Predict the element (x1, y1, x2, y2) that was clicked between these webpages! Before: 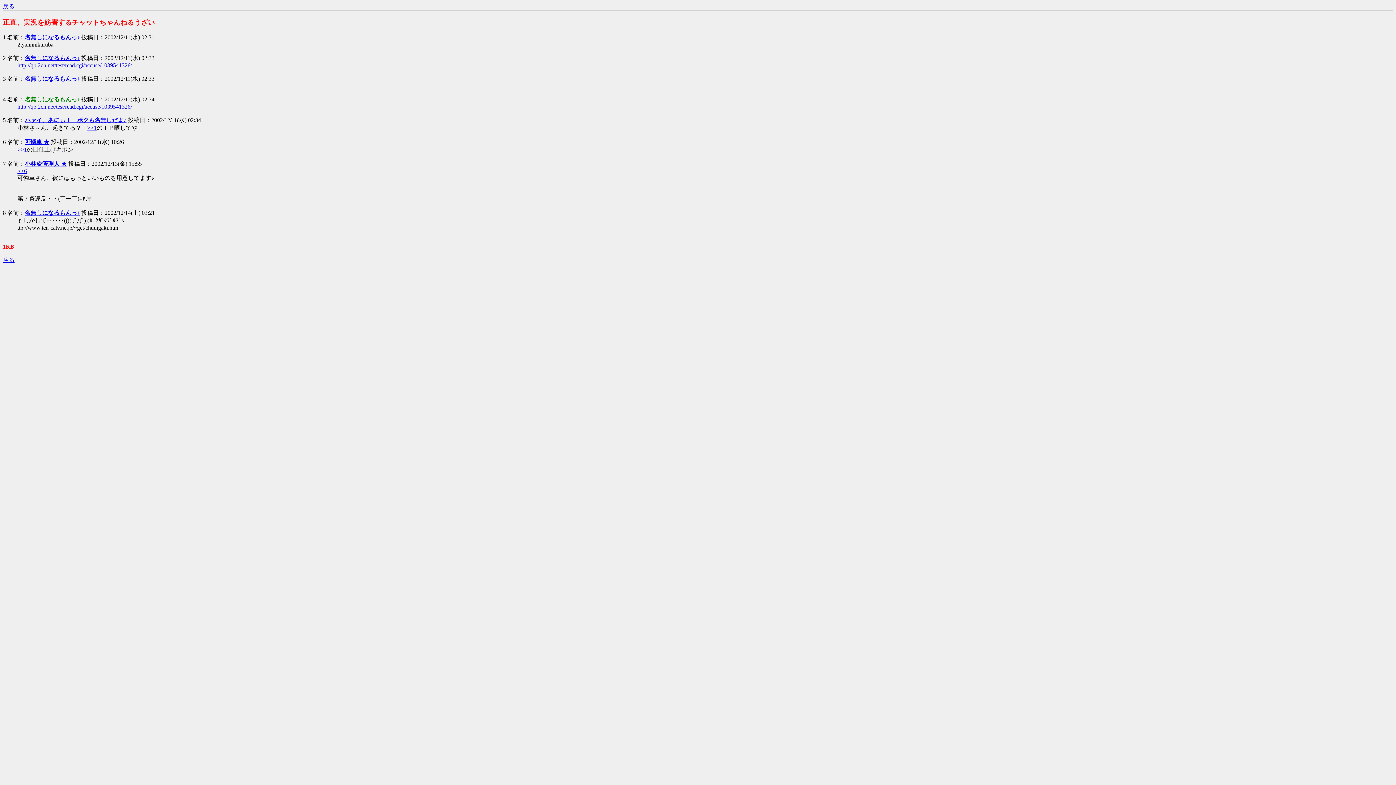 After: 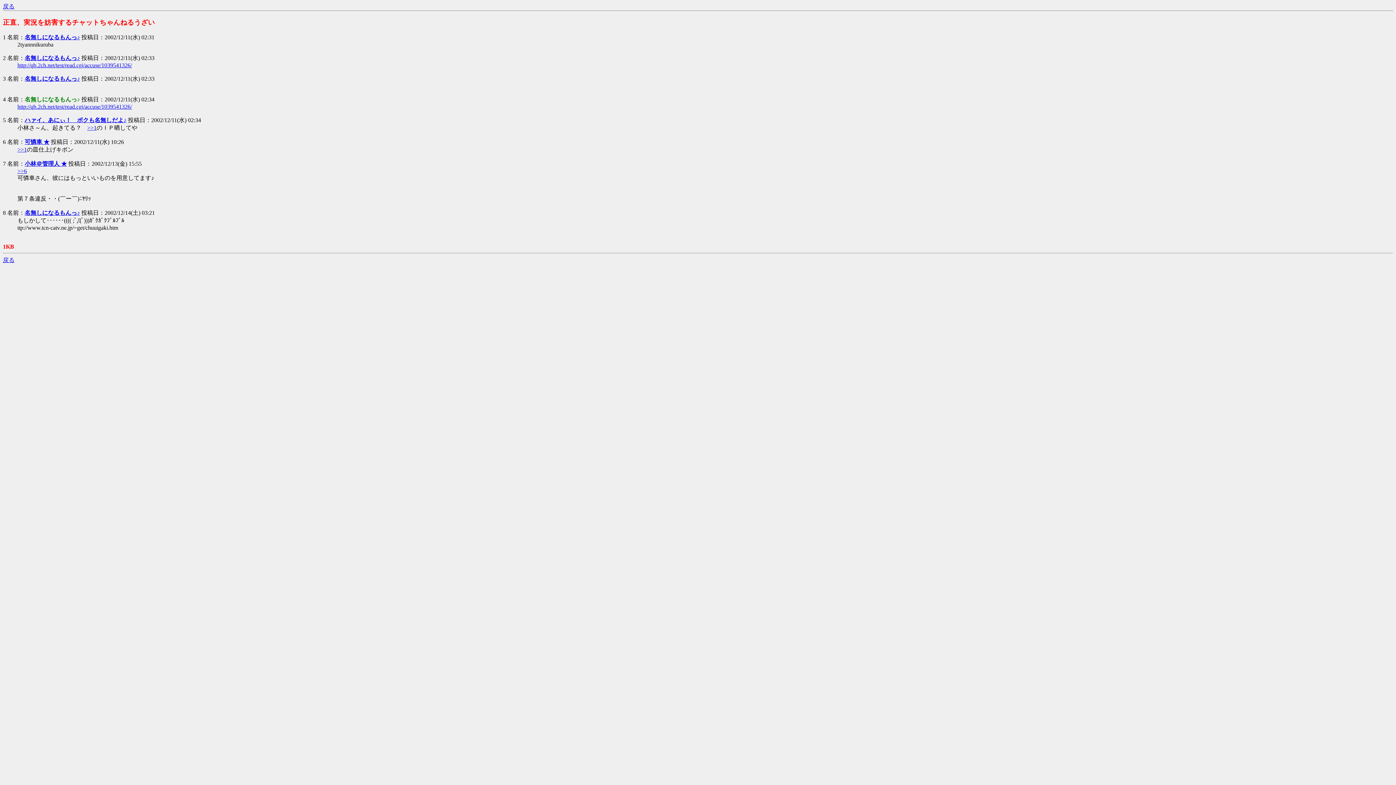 Action: label: 4 bbox: (2, 96, 5, 102)